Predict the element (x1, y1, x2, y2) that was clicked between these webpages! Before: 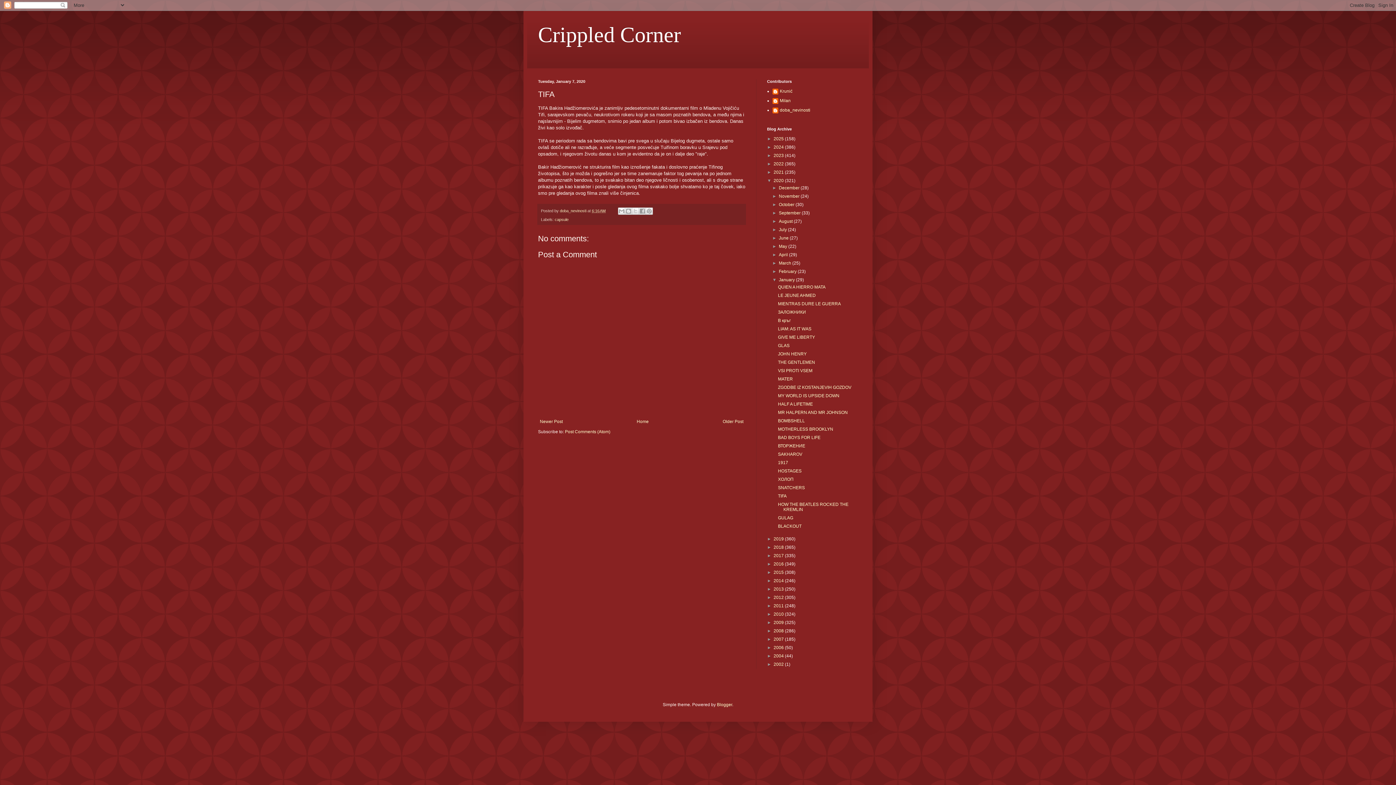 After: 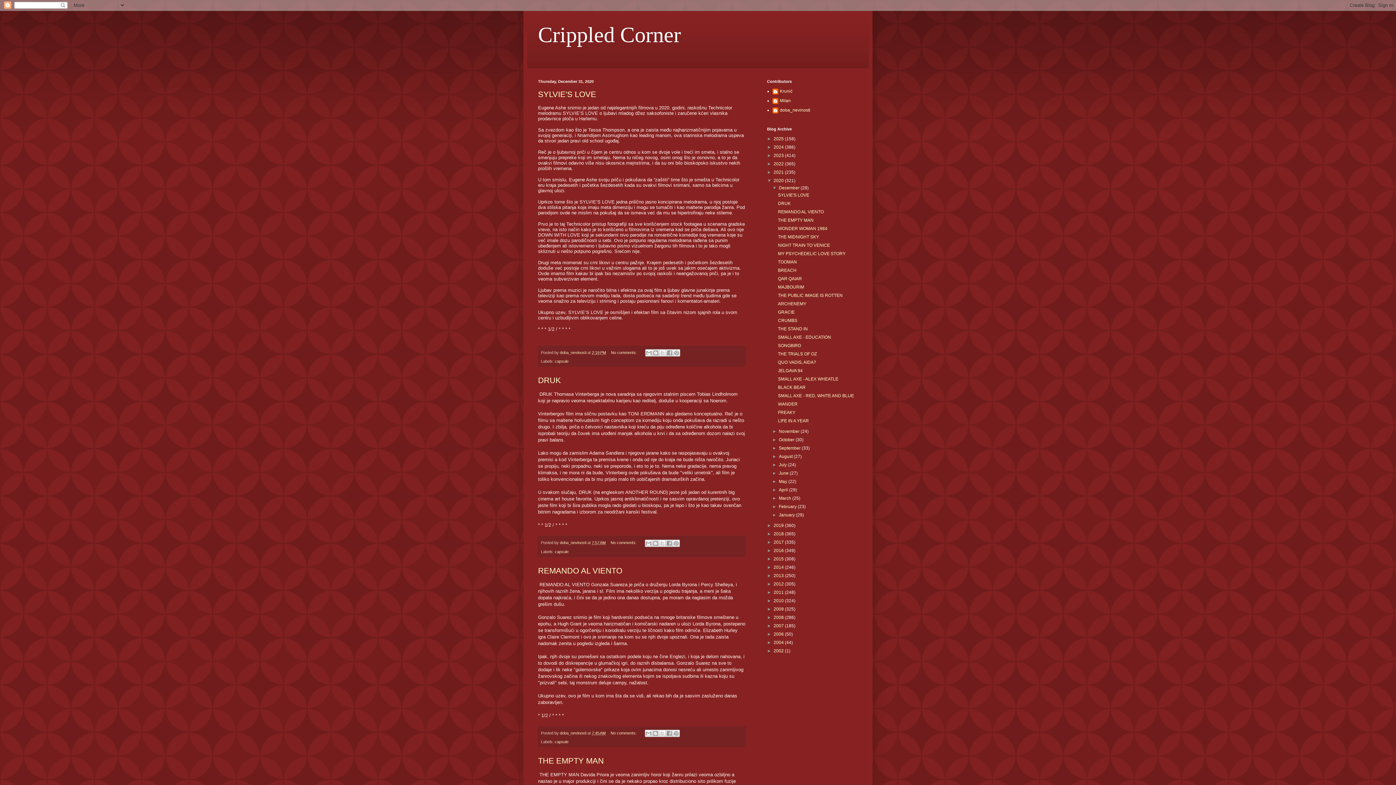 Action: label: December  bbox: (779, 185, 800, 190)